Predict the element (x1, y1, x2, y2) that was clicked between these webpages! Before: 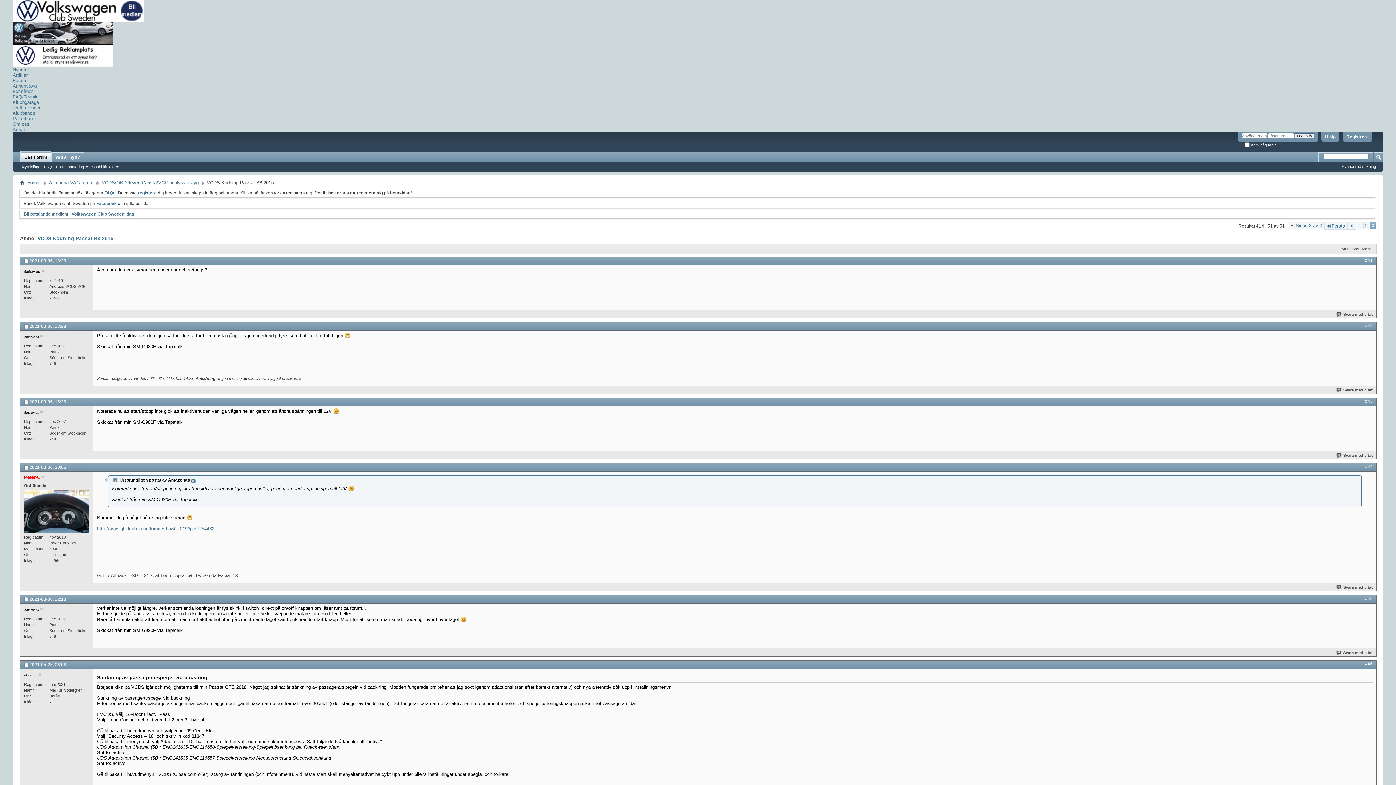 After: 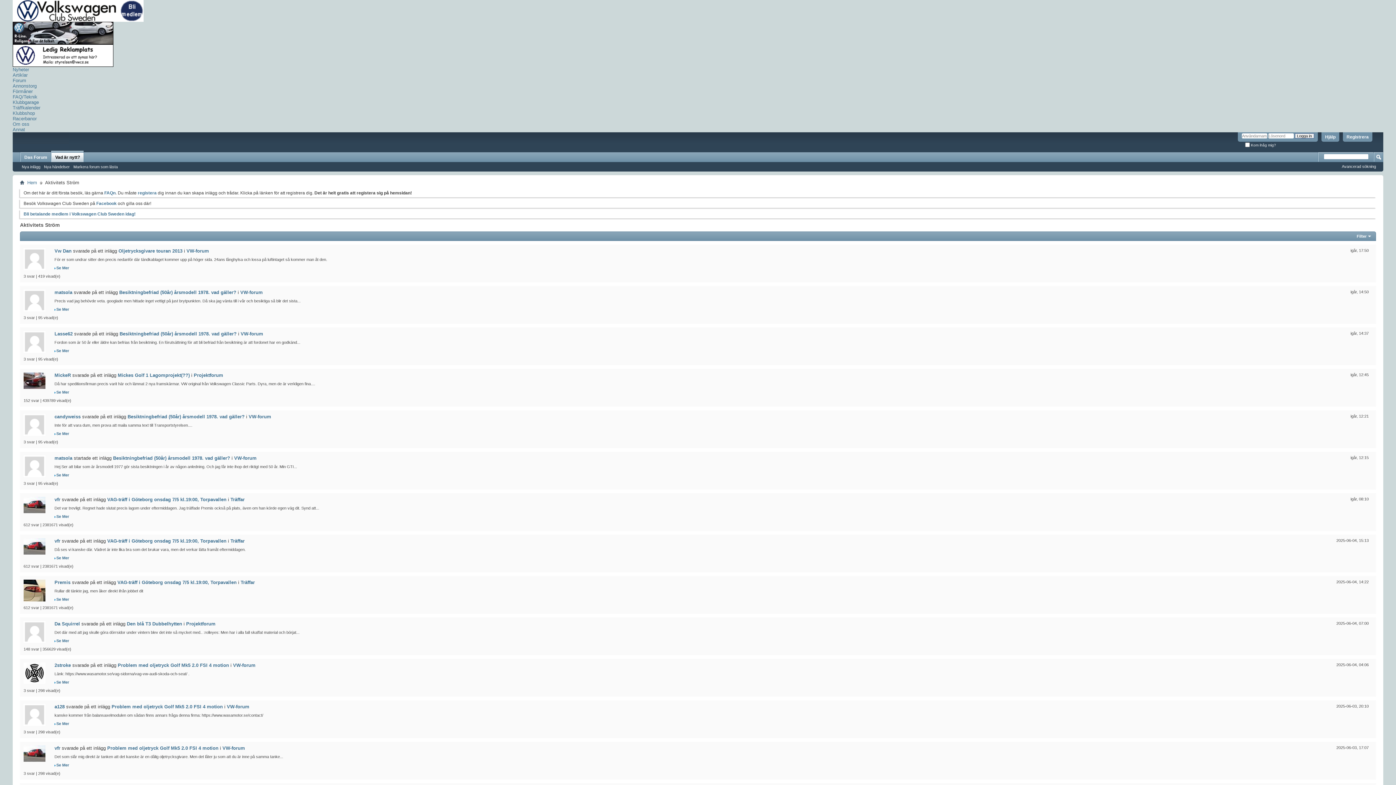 Action: bbox: (51, 152, 83, 162) label: Vad är nytt?